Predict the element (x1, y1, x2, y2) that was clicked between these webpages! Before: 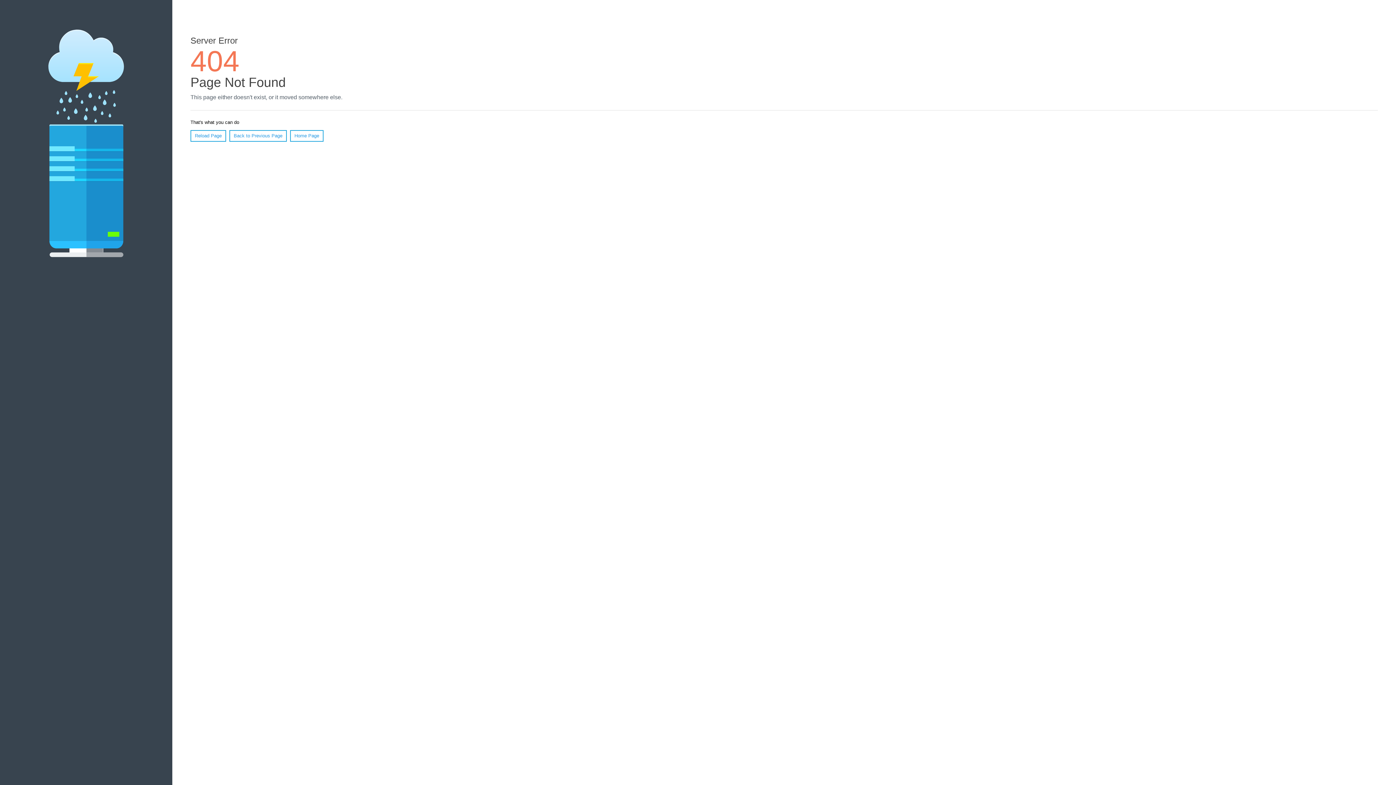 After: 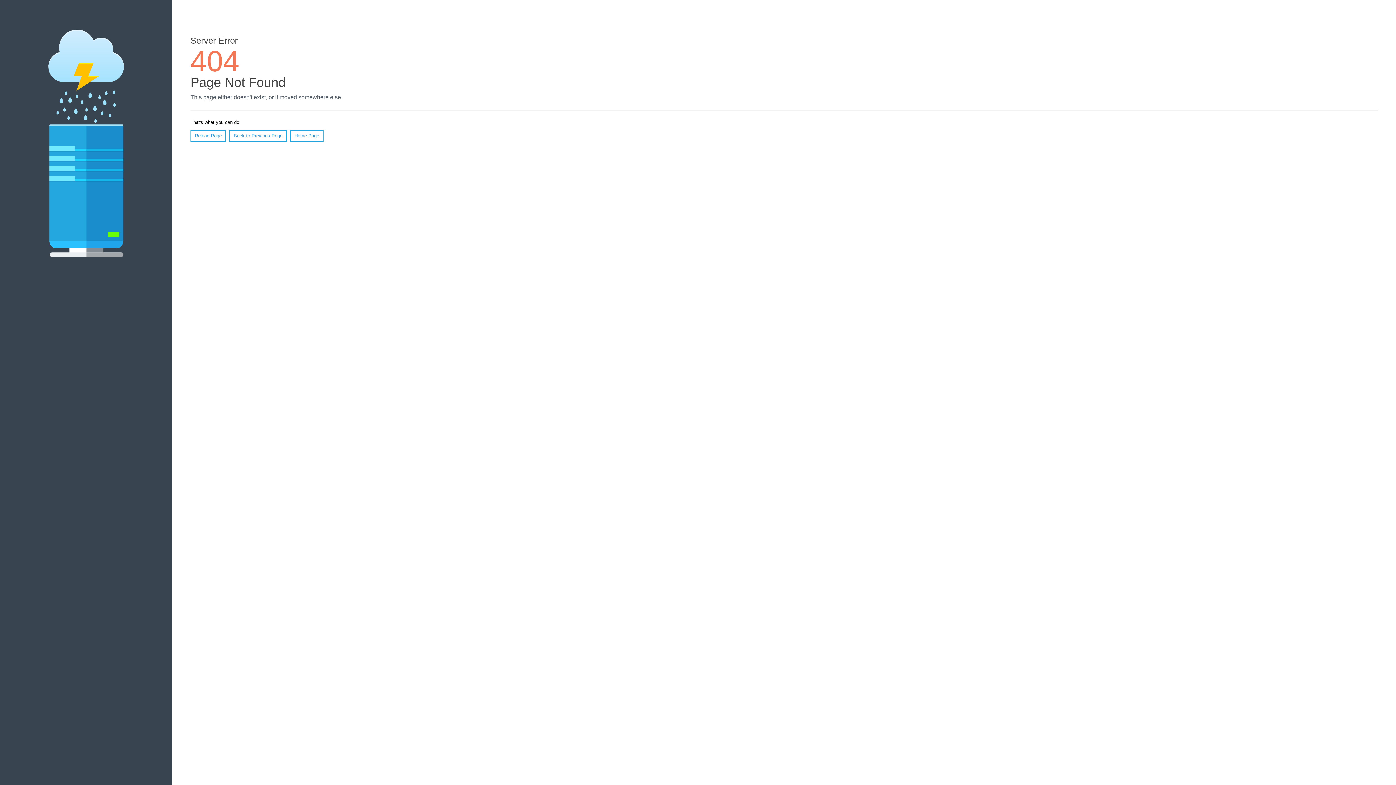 Action: label: Reload Page bbox: (190, 130, 226, 141)